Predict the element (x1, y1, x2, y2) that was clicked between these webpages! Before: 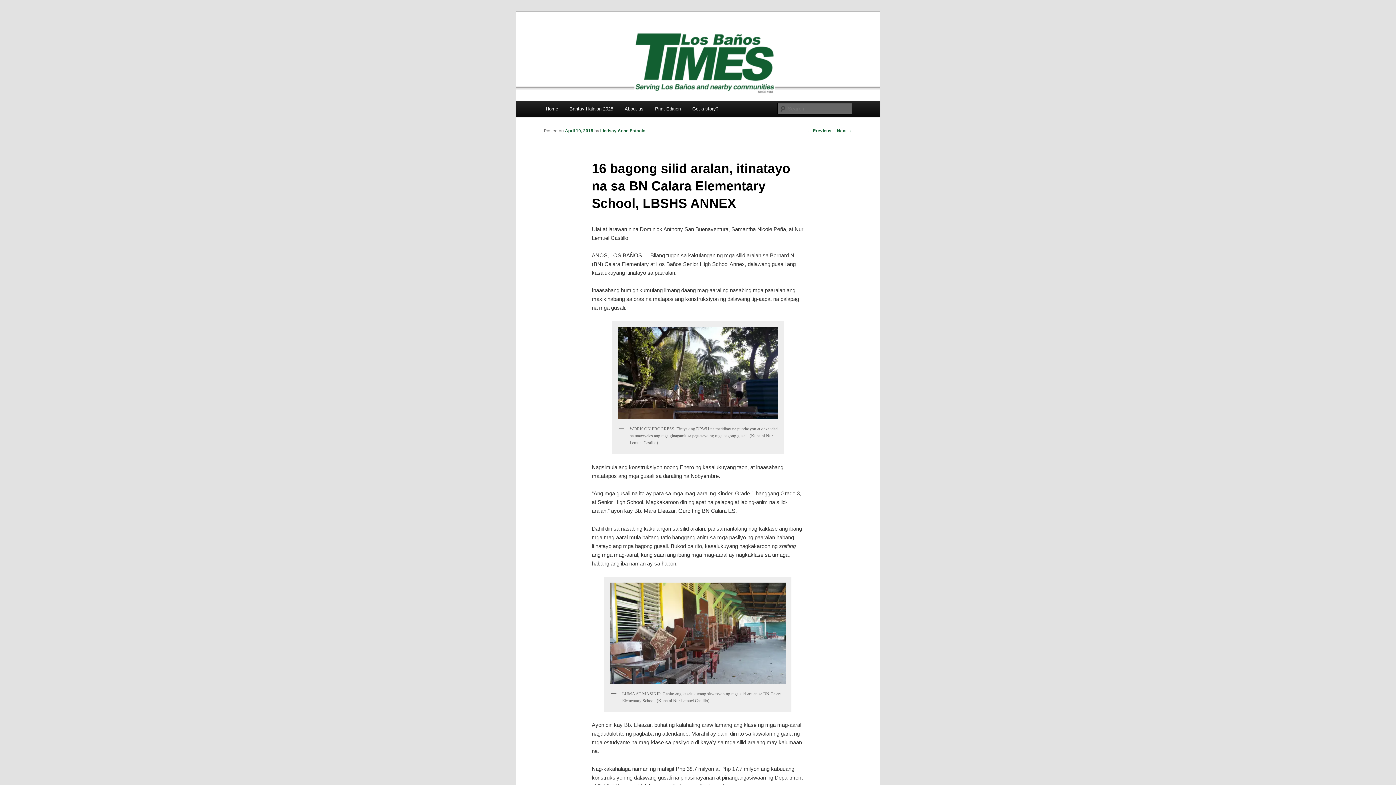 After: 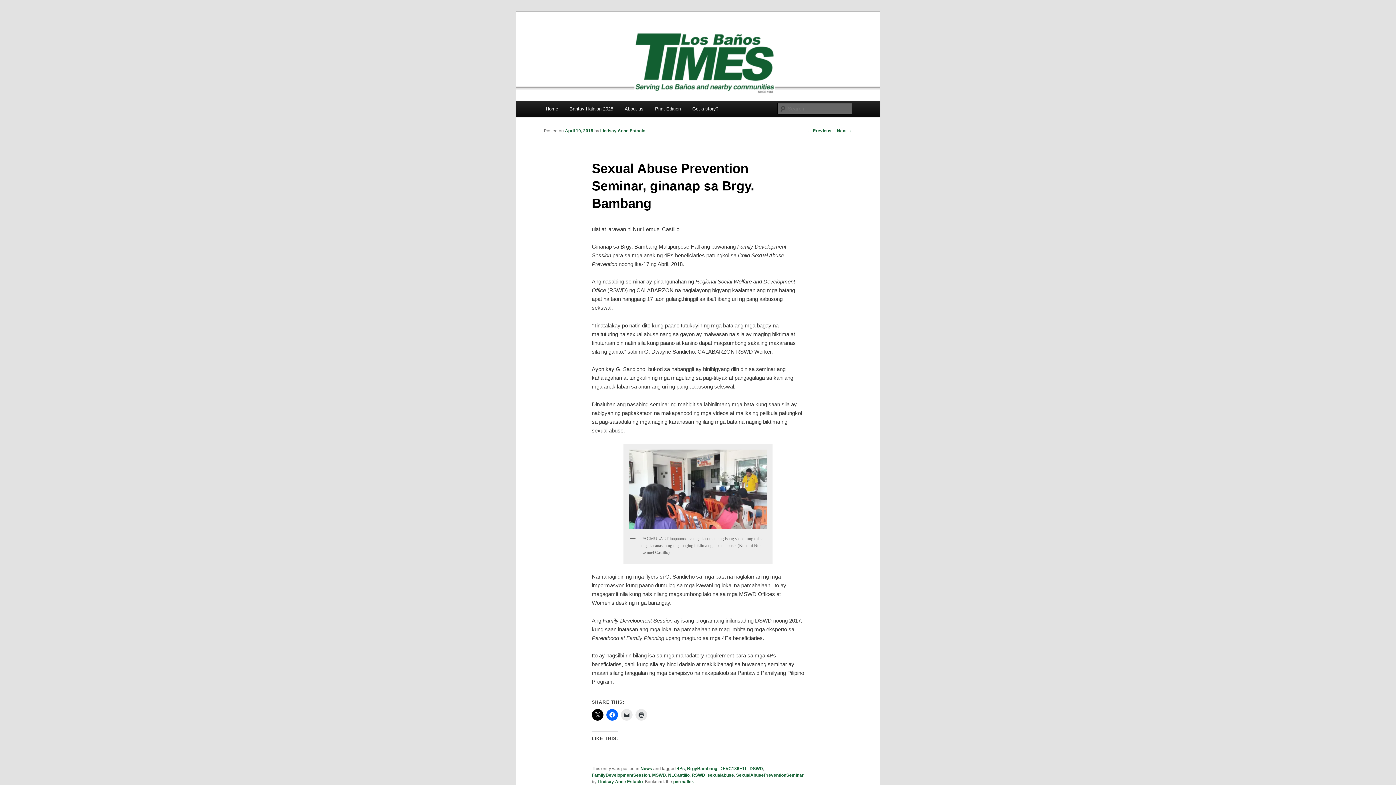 Action: bbox: (807, 128, 831, 133) label: ← Previous